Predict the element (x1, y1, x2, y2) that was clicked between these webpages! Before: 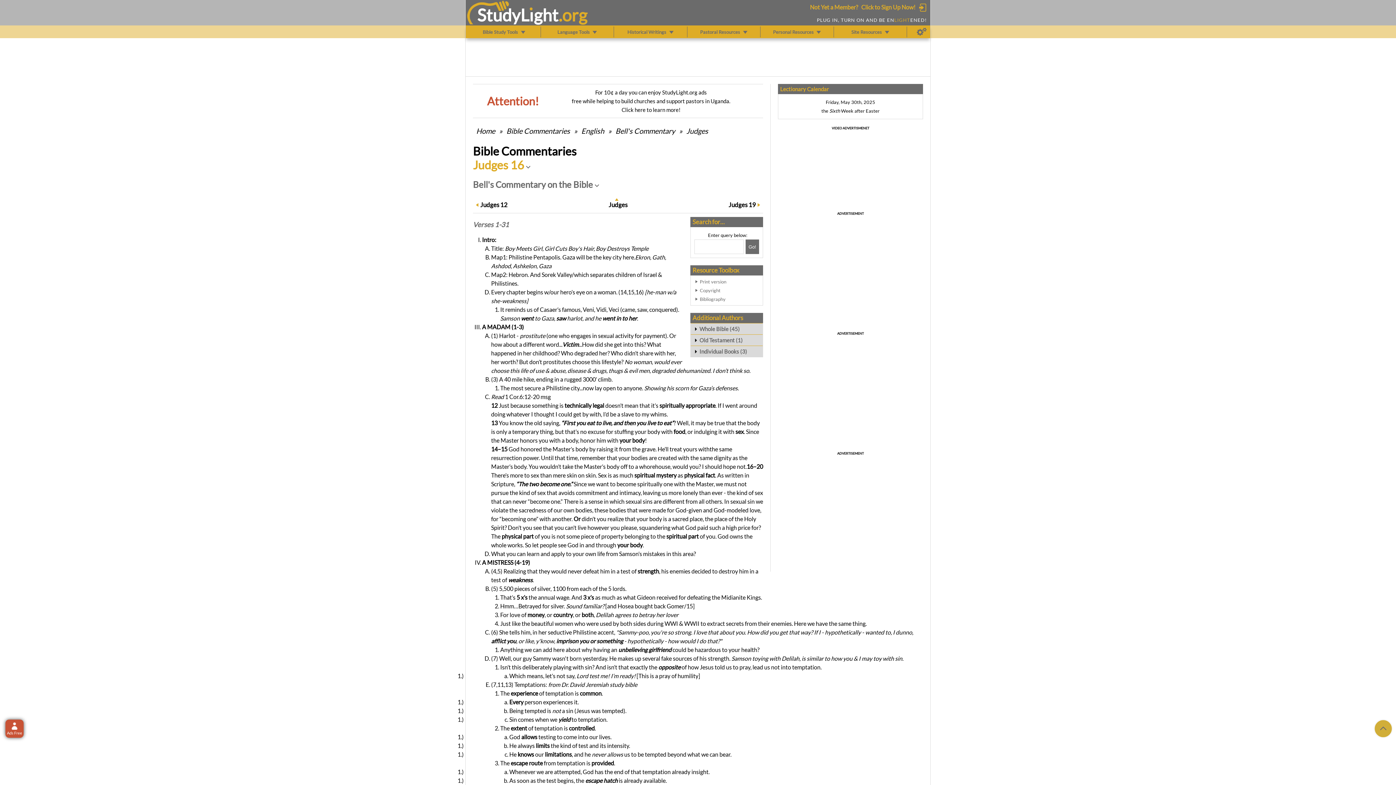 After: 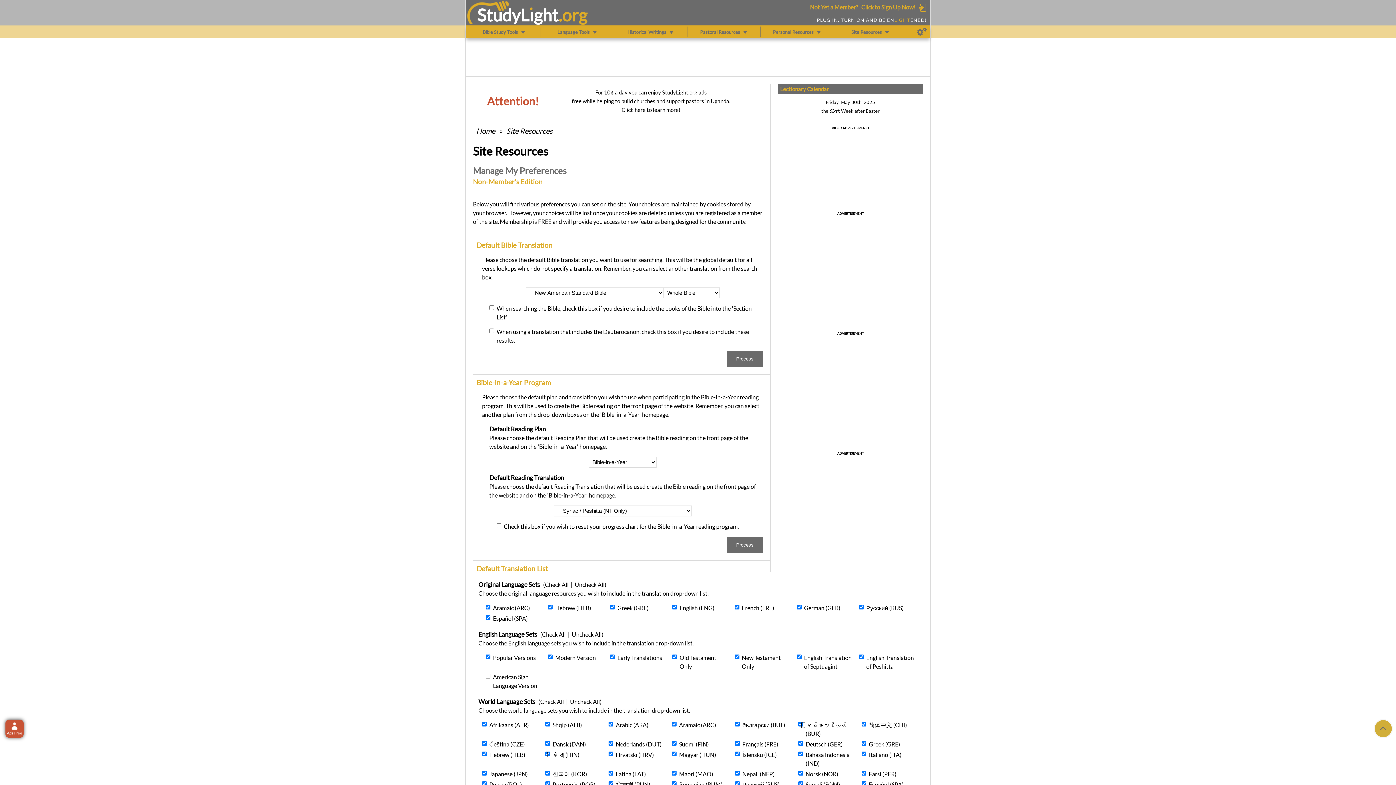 Action: label: Preferences bbox: (917, 26, 926, 37)